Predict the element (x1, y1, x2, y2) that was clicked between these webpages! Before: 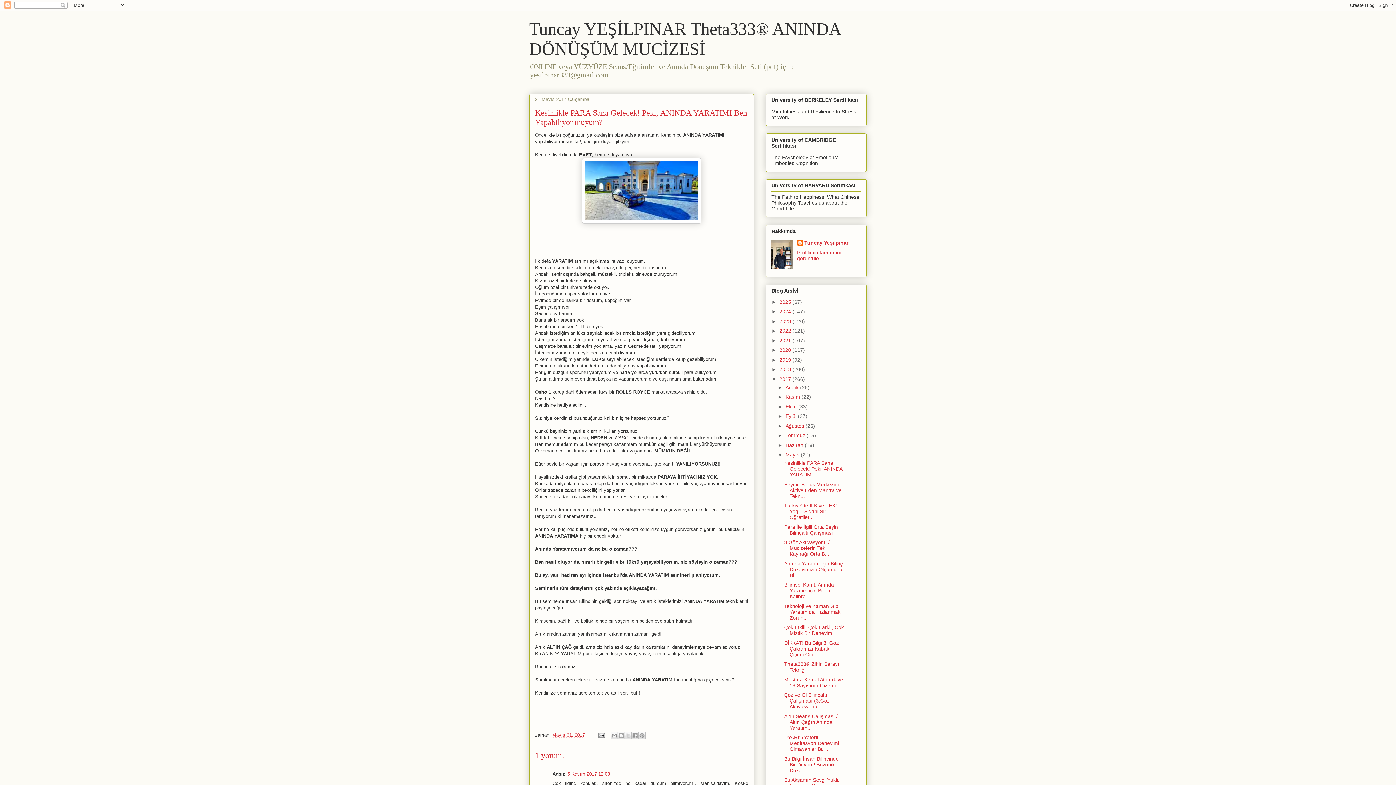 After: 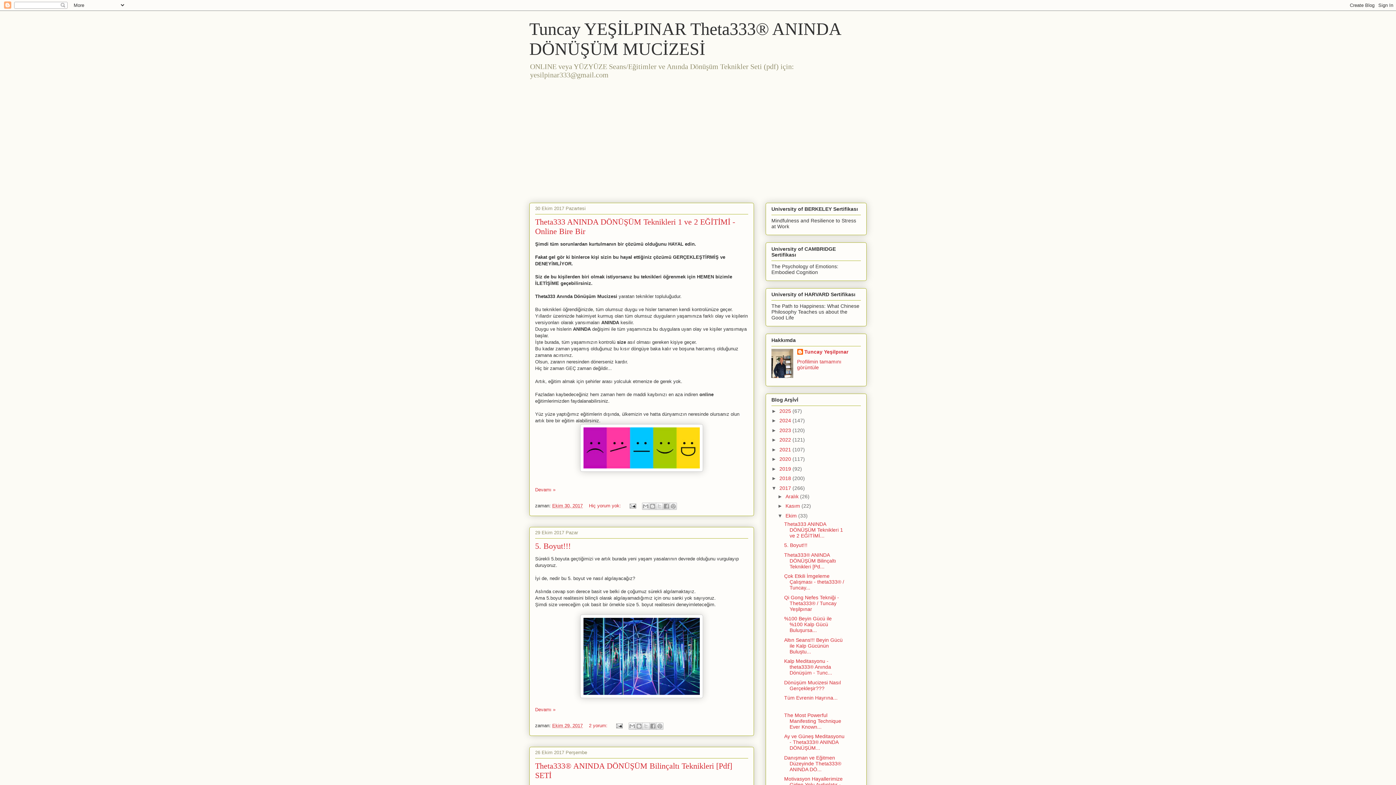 Action: label: Ekim  bbox: (785, 403, 798, 409)